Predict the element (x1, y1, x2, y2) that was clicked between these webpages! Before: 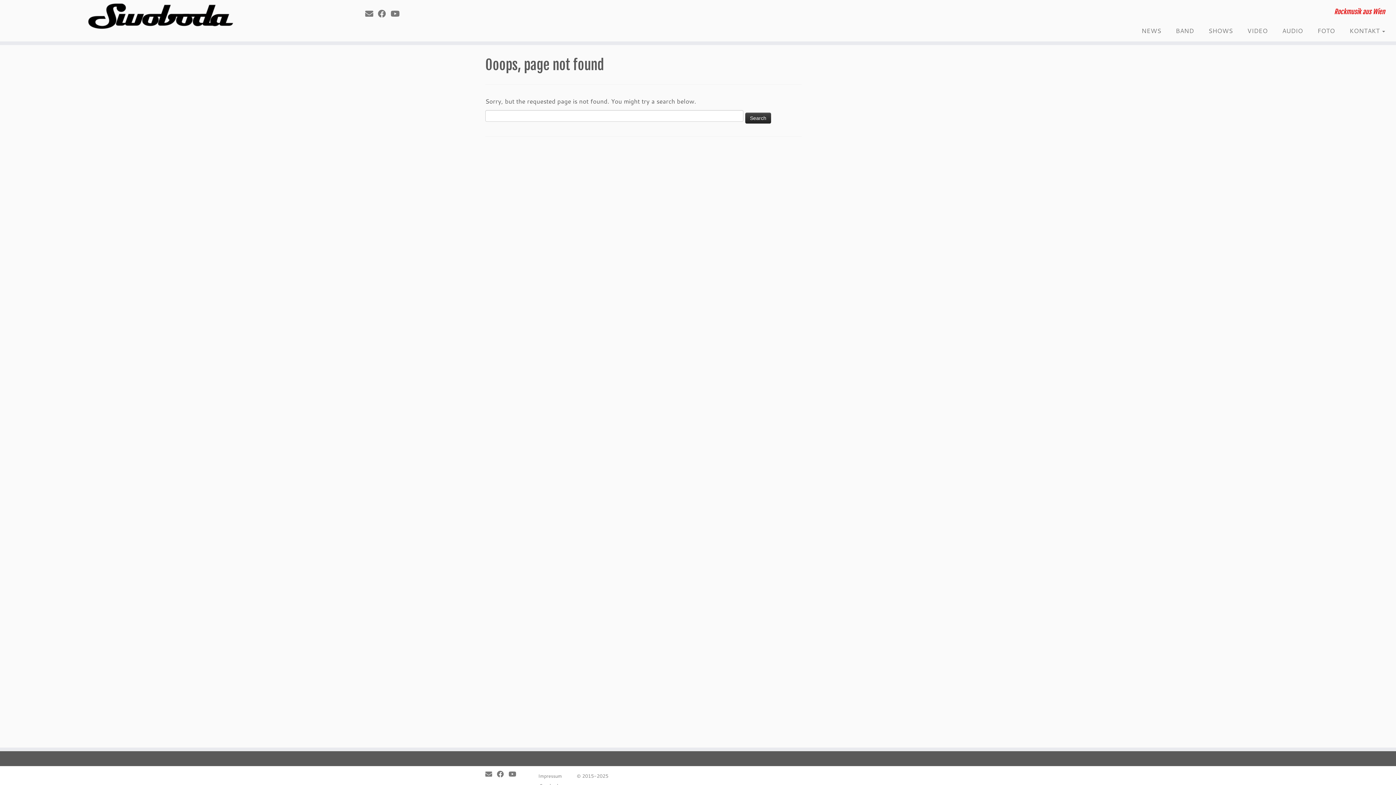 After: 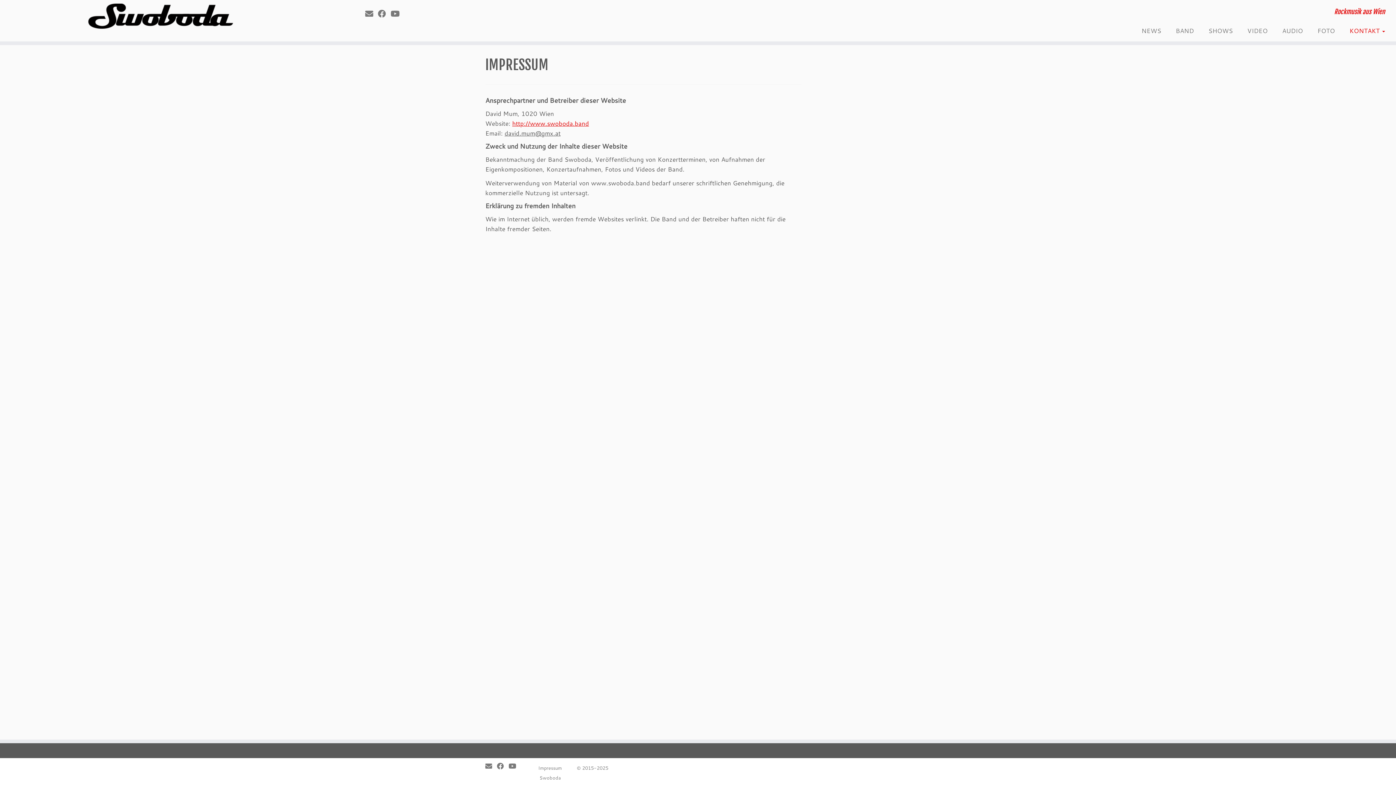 Action: bbox: (532, 773, 566, 779) label:     Impressum